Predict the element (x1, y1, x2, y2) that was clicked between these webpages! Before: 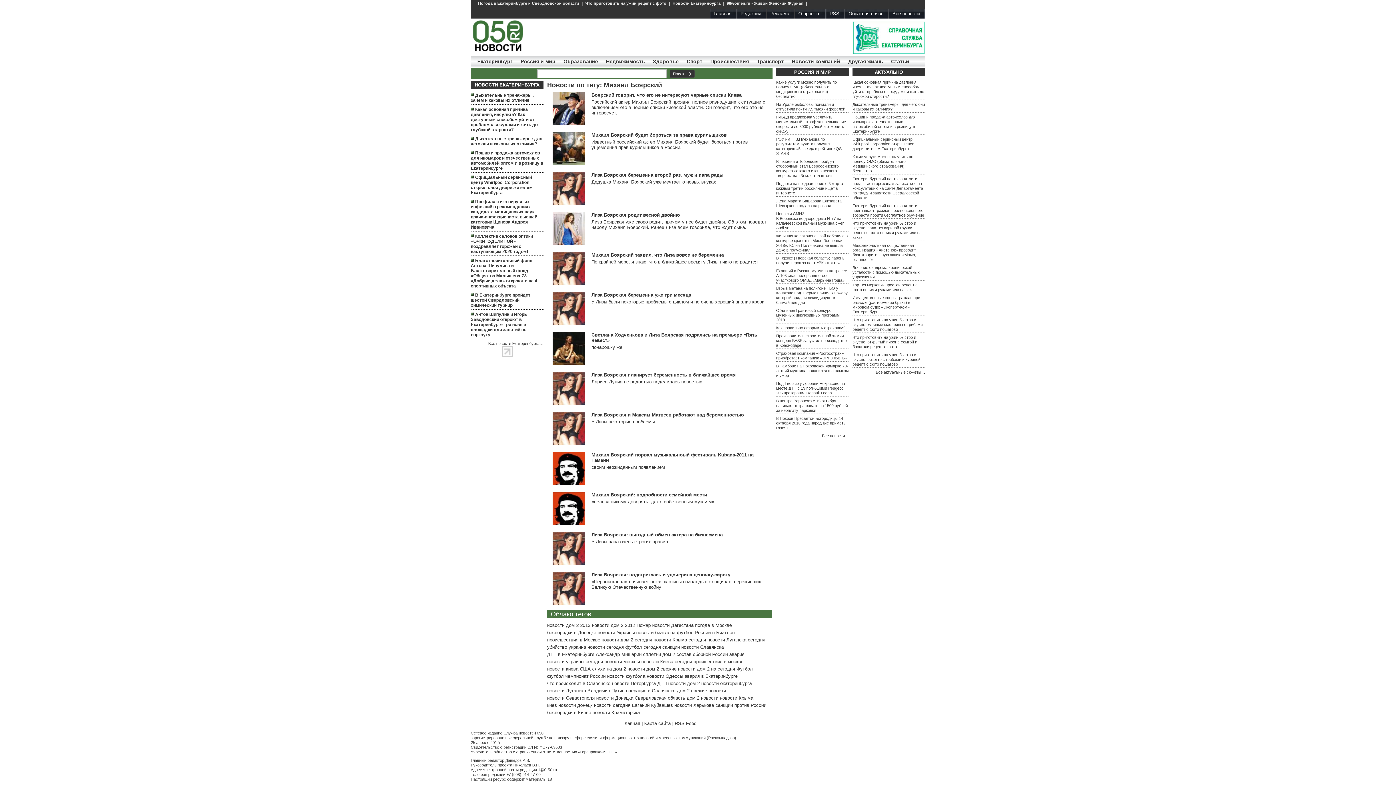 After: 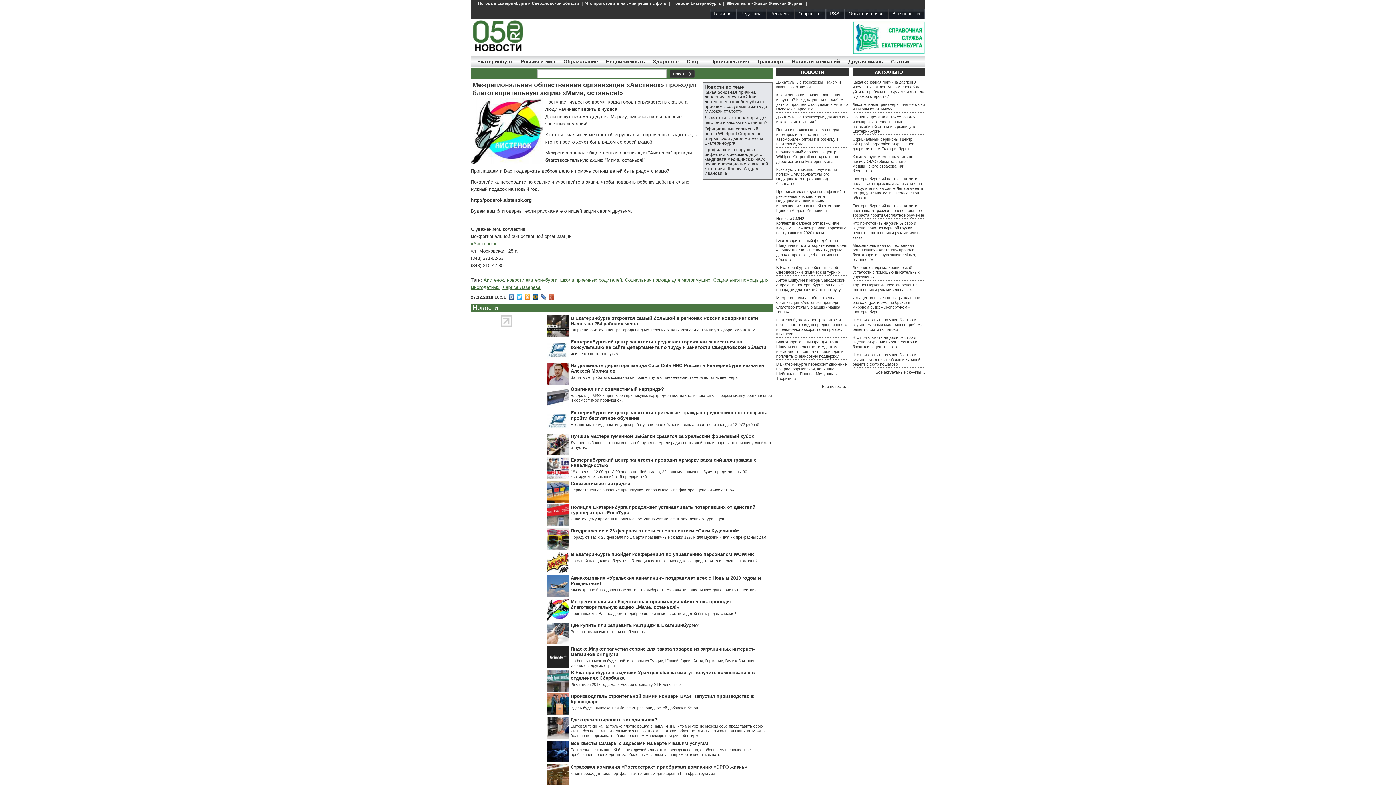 Action: bbox: (852, 243, 916, 261) label: Межрегиональная общественная организация «Аистенок» проводит благотворительную акцию «Мама, останься!»